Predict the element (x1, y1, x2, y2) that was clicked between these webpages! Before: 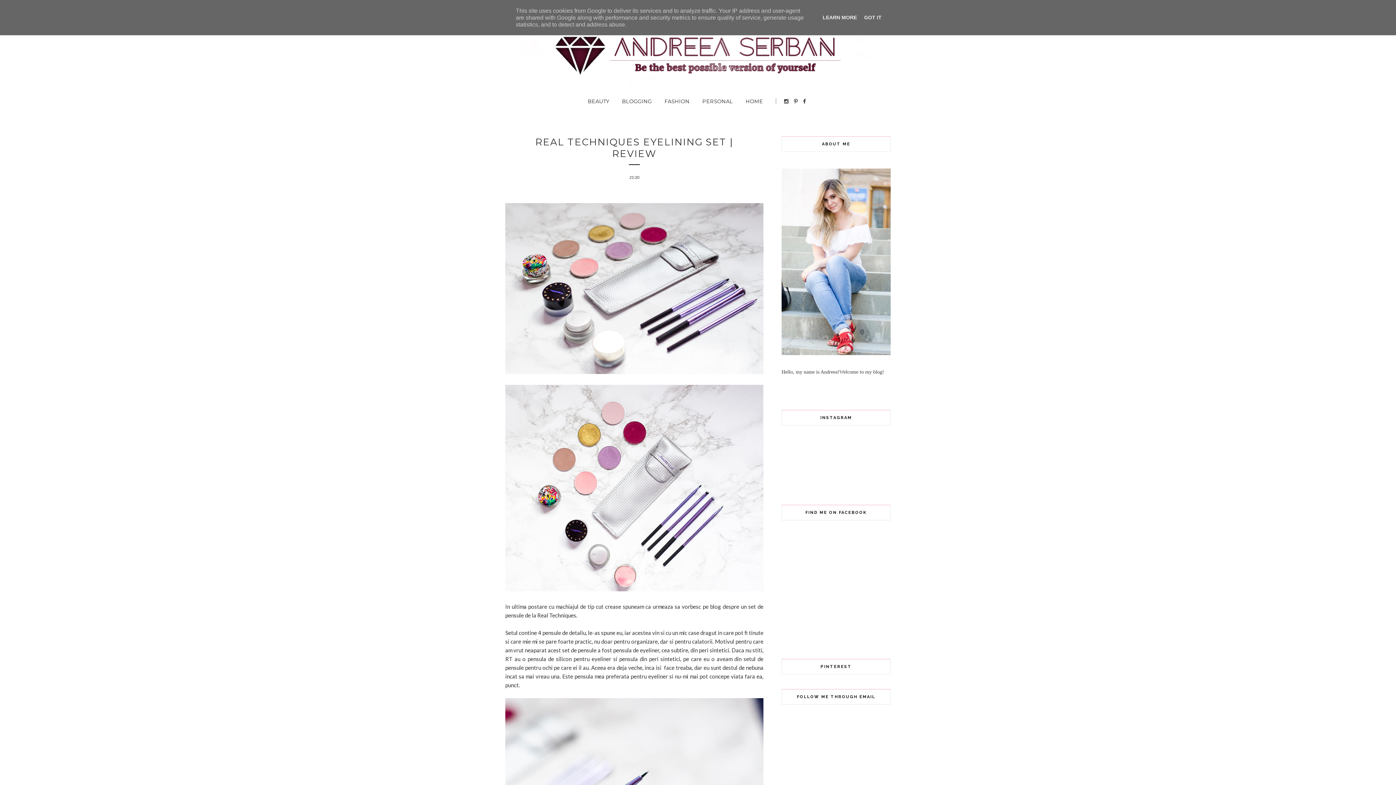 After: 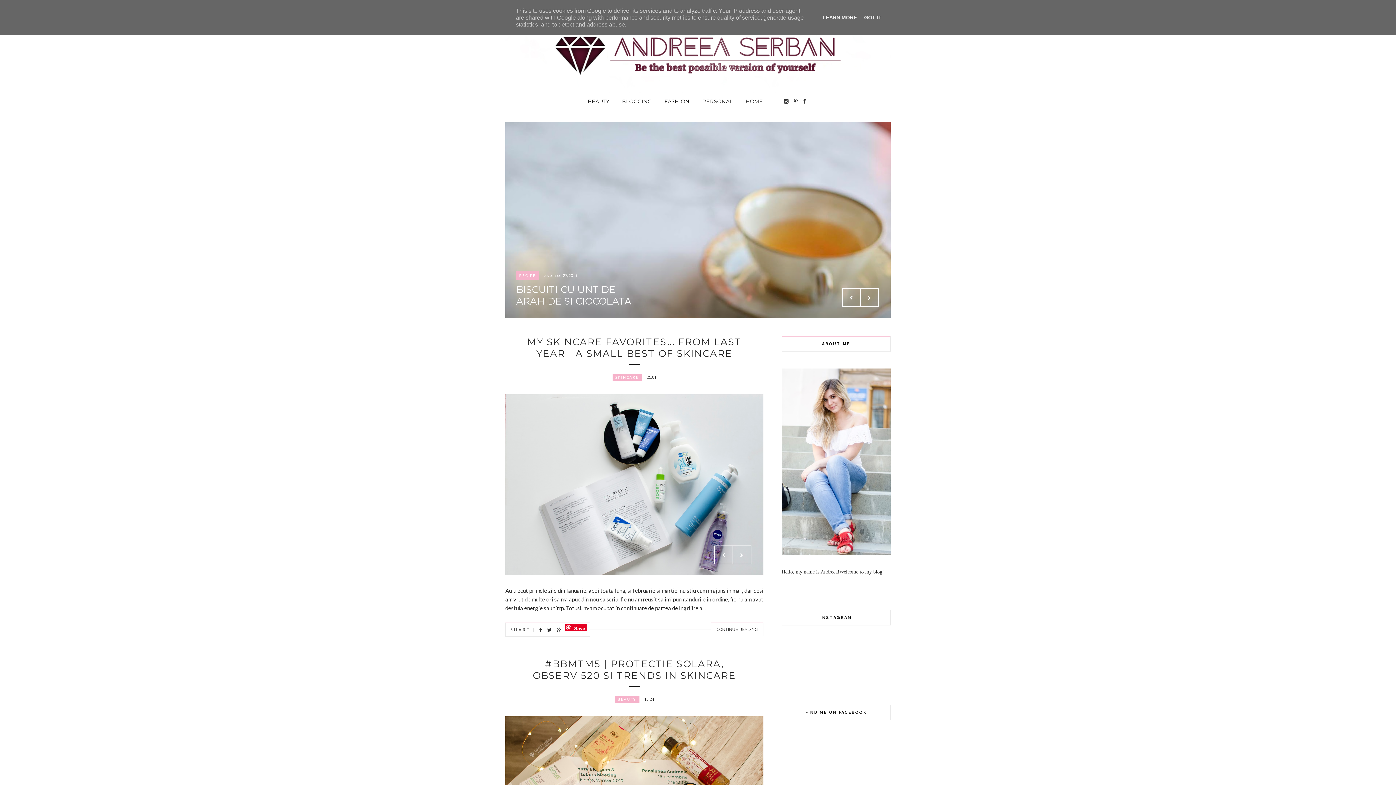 Action: bbox: (505, 36, 890, 78)